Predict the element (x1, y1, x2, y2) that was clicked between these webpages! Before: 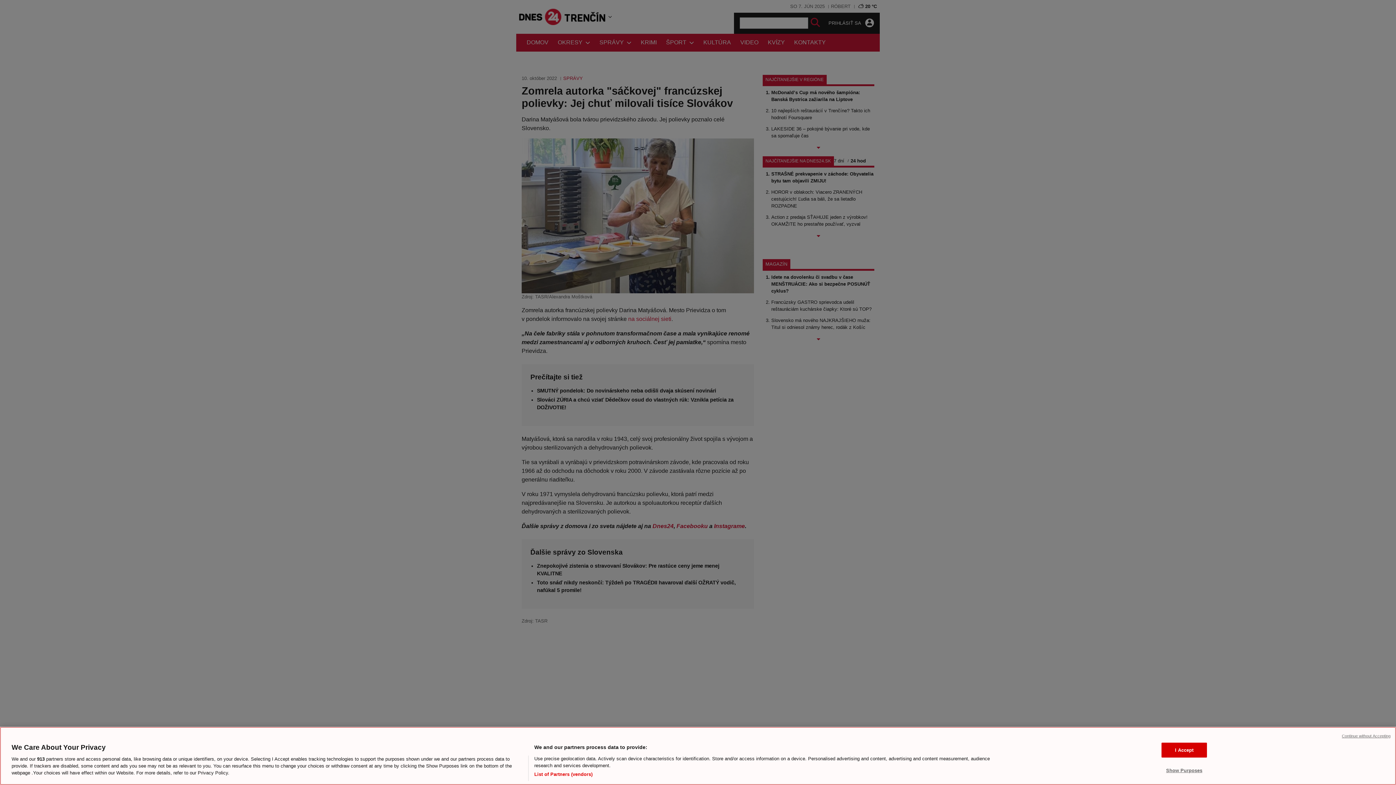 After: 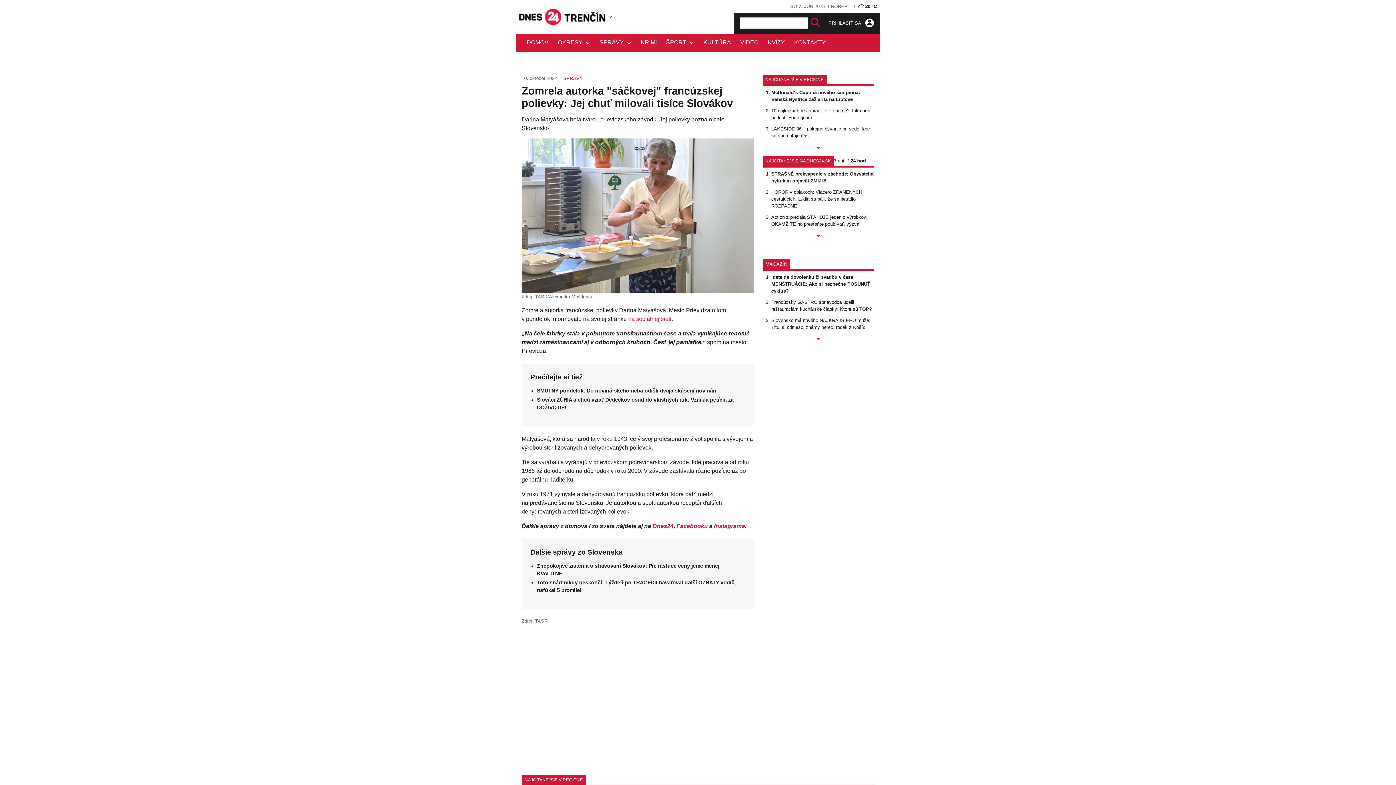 Action: bbox: (1342, 733, 1390, 739) label: Continue without Accepting